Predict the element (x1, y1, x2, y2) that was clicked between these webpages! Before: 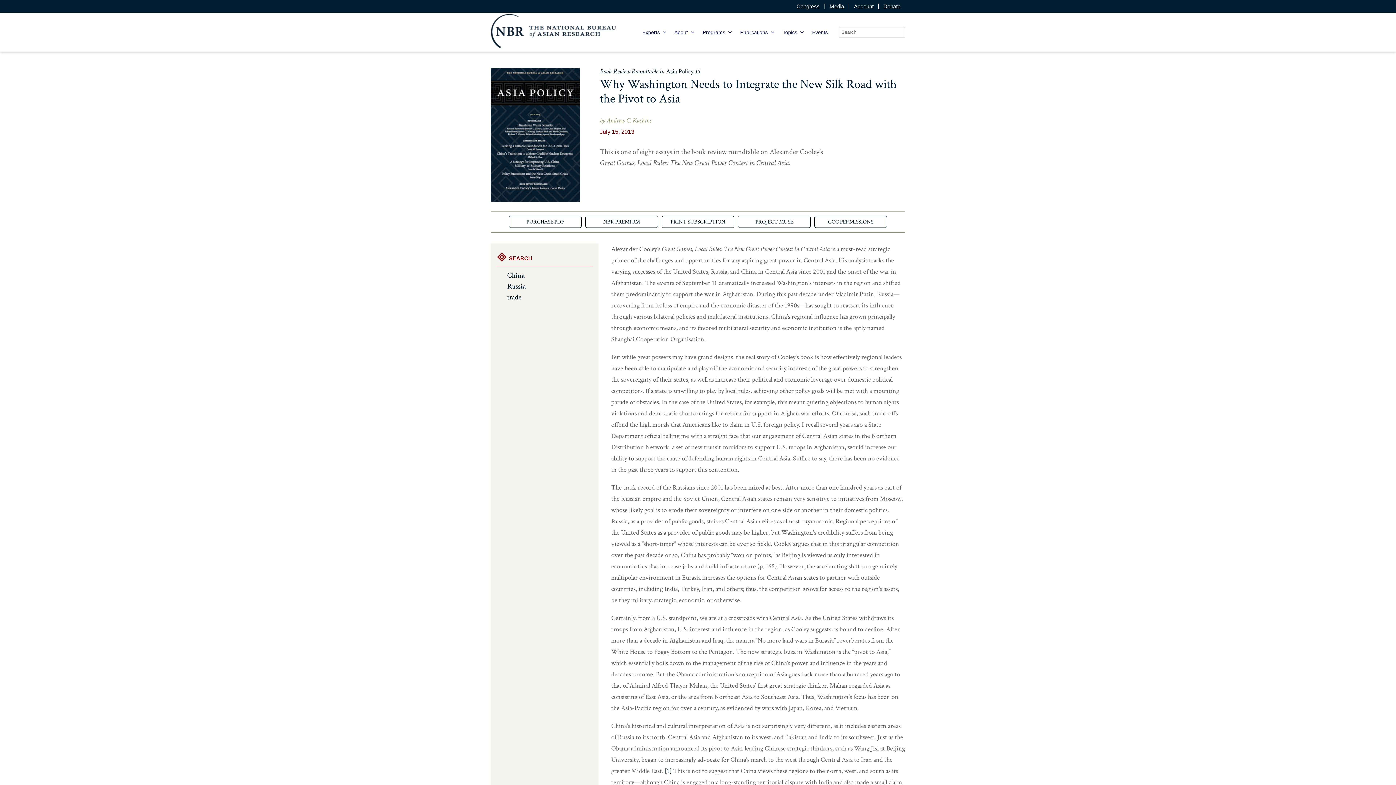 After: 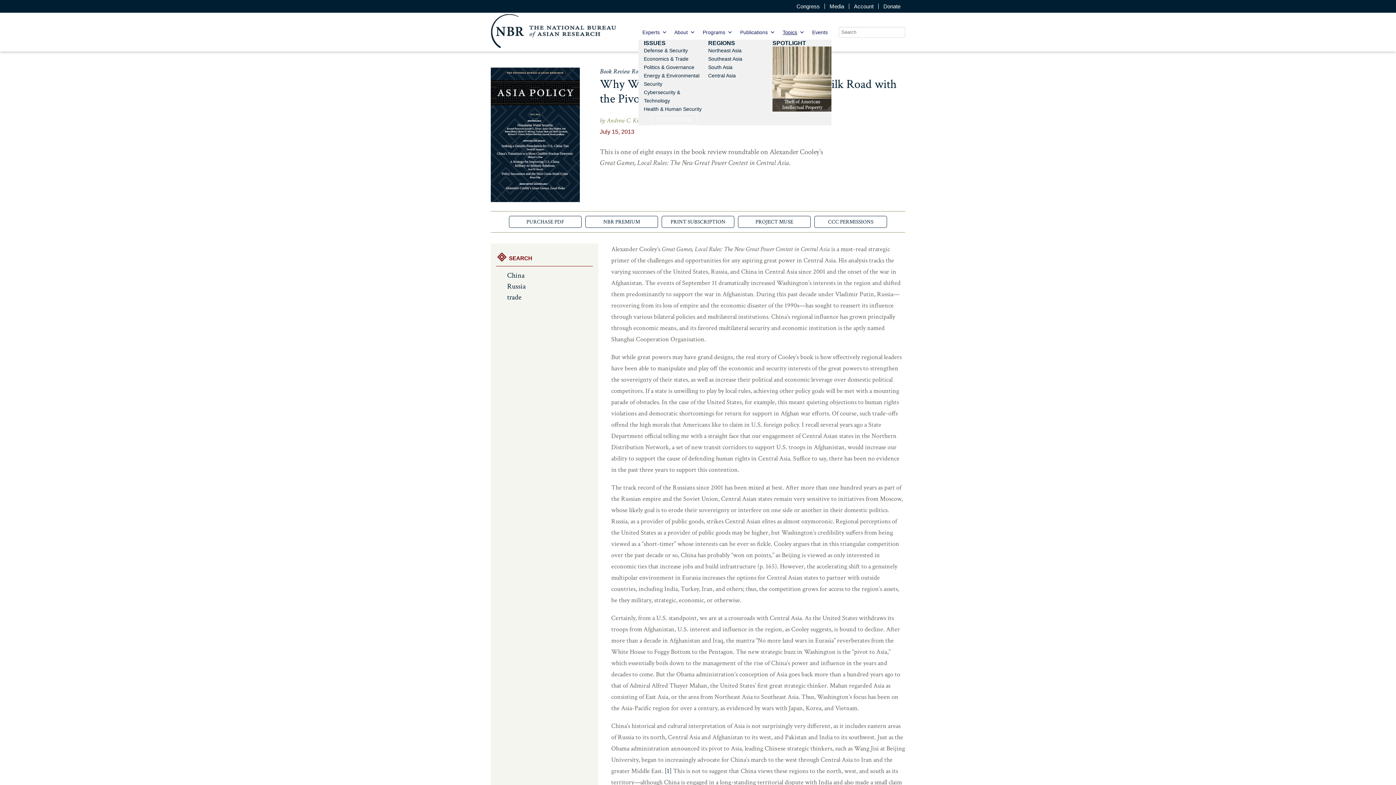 Action: label: Topics bbox: (779, 24, 808, 39)